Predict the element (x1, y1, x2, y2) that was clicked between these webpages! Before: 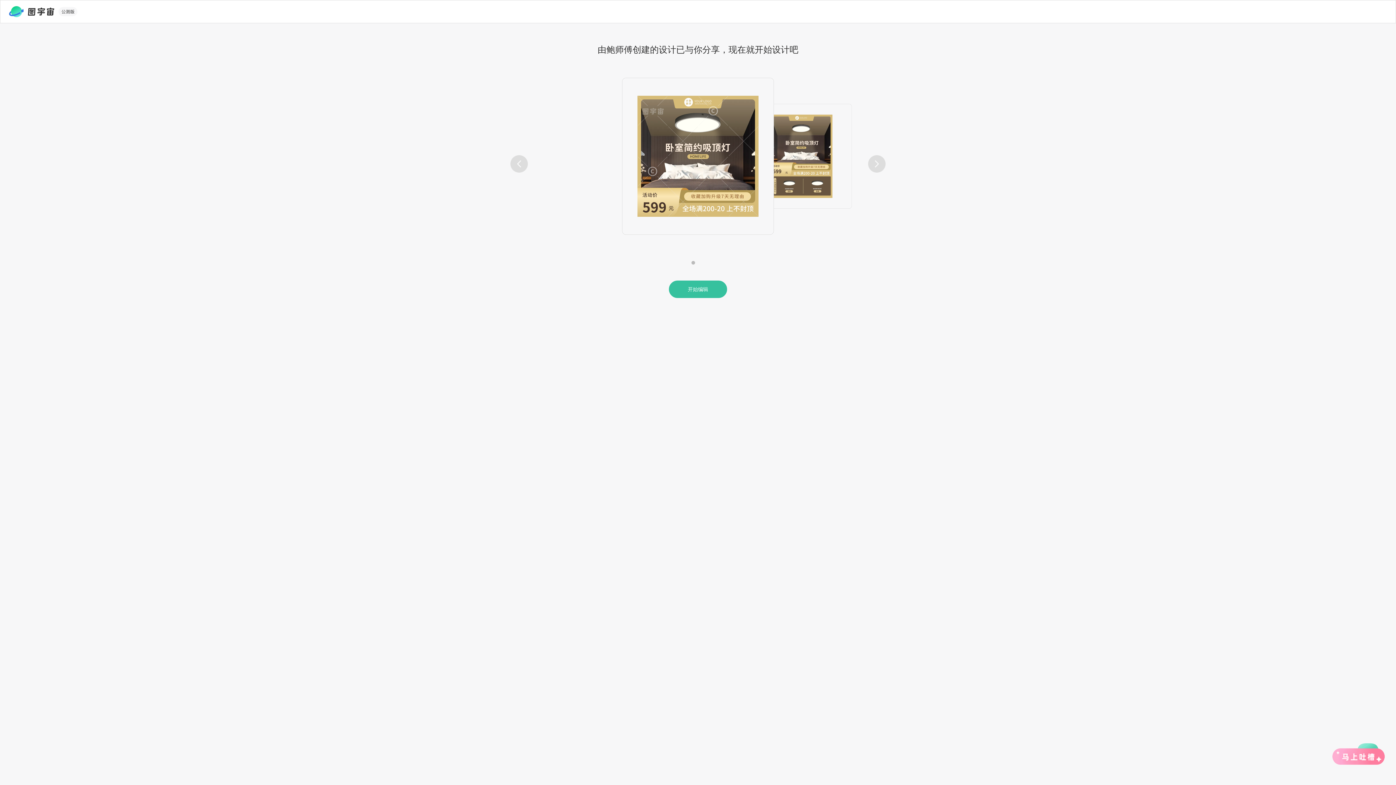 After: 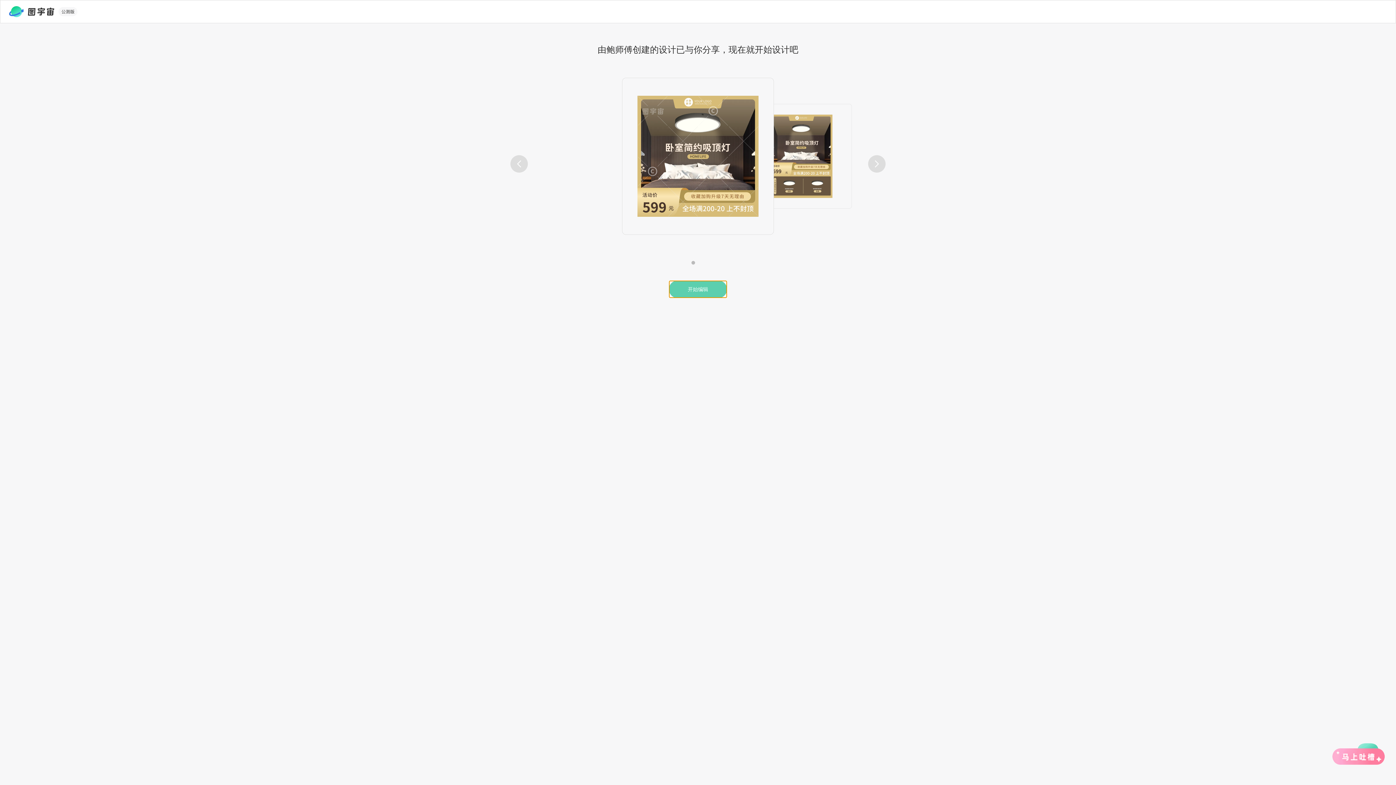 Action: bbox: (669, 280, 727, 298) label: 开始编辑